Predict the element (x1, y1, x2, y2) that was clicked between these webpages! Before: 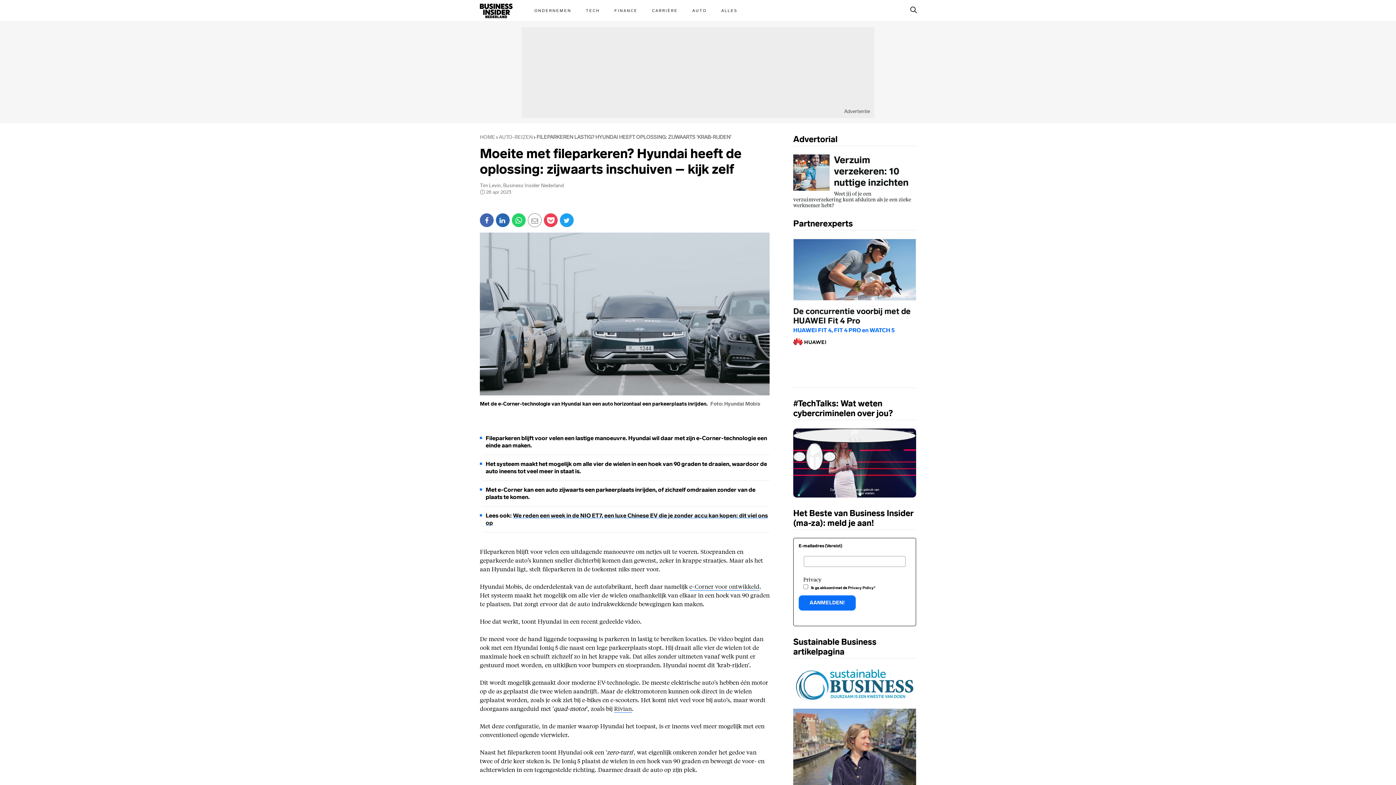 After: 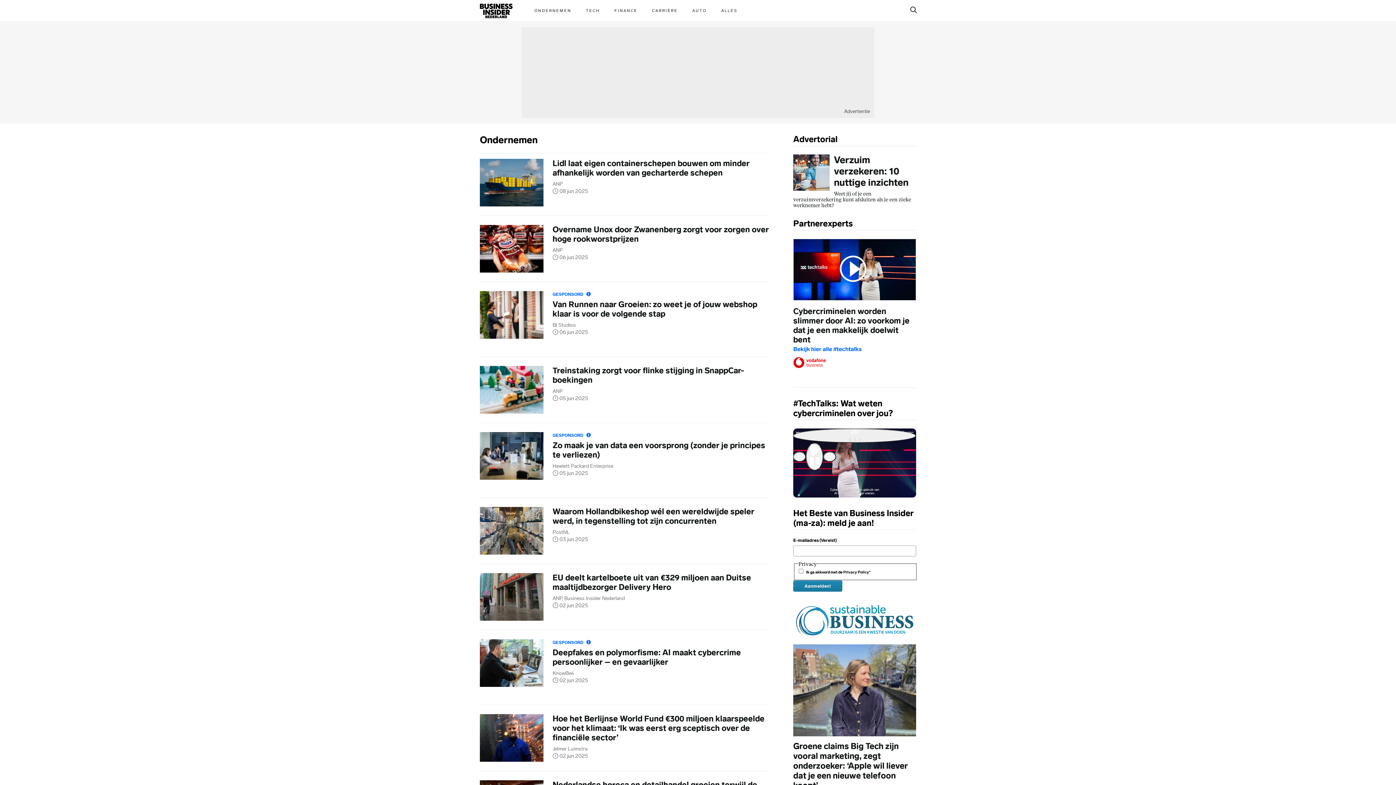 Action: label: ONDERNEMEN bbox: (527, 0, 578, 21)